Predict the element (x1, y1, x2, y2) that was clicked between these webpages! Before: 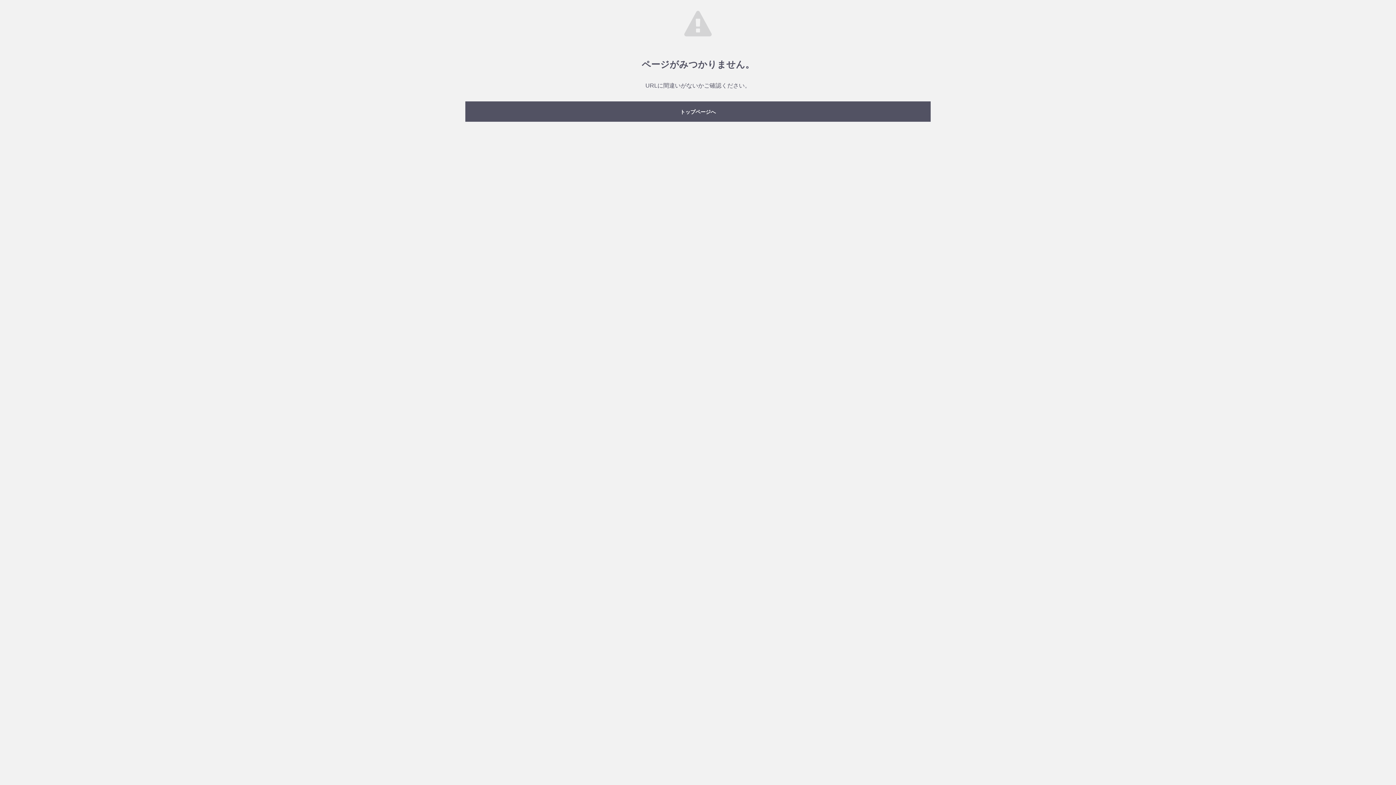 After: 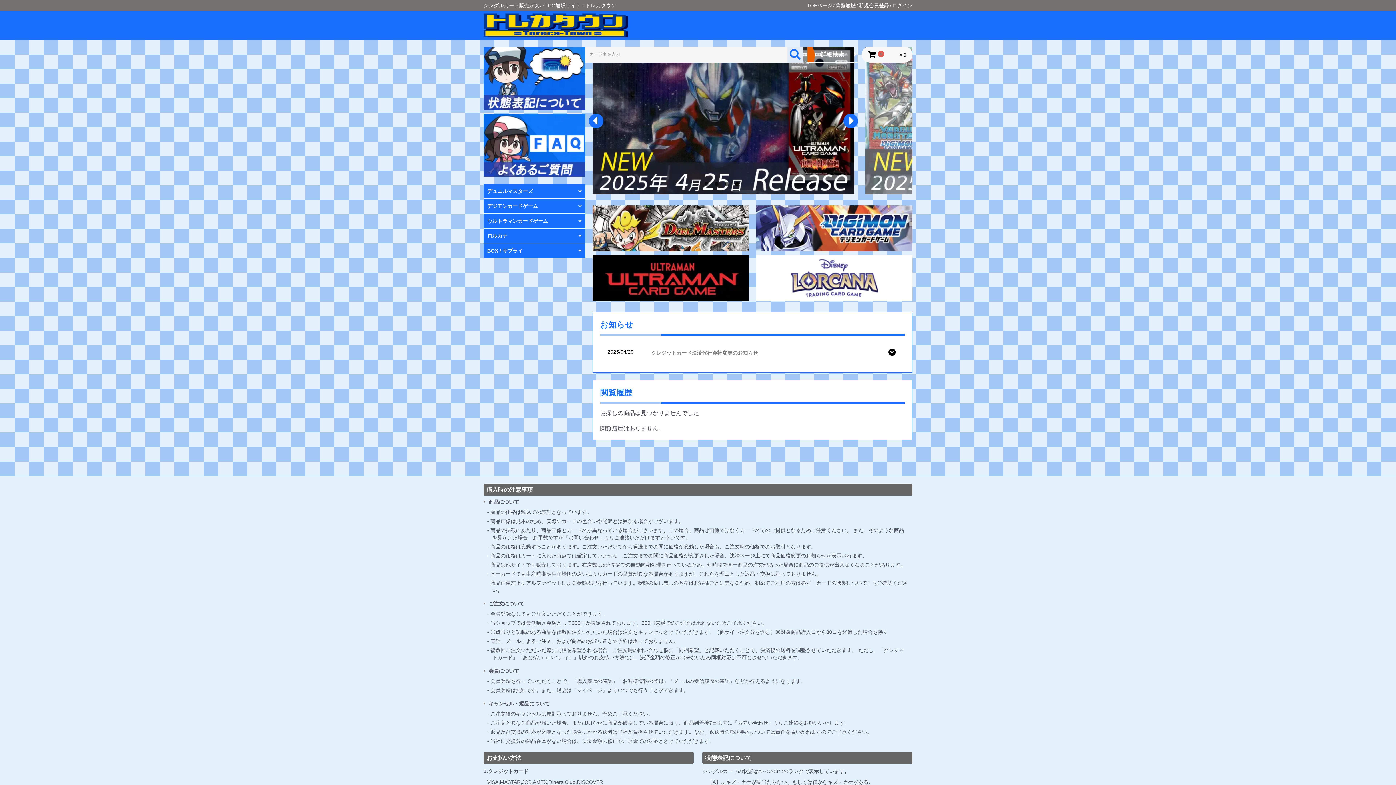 Action: bbox: (465, 101, 930, 121) label: トップページへ